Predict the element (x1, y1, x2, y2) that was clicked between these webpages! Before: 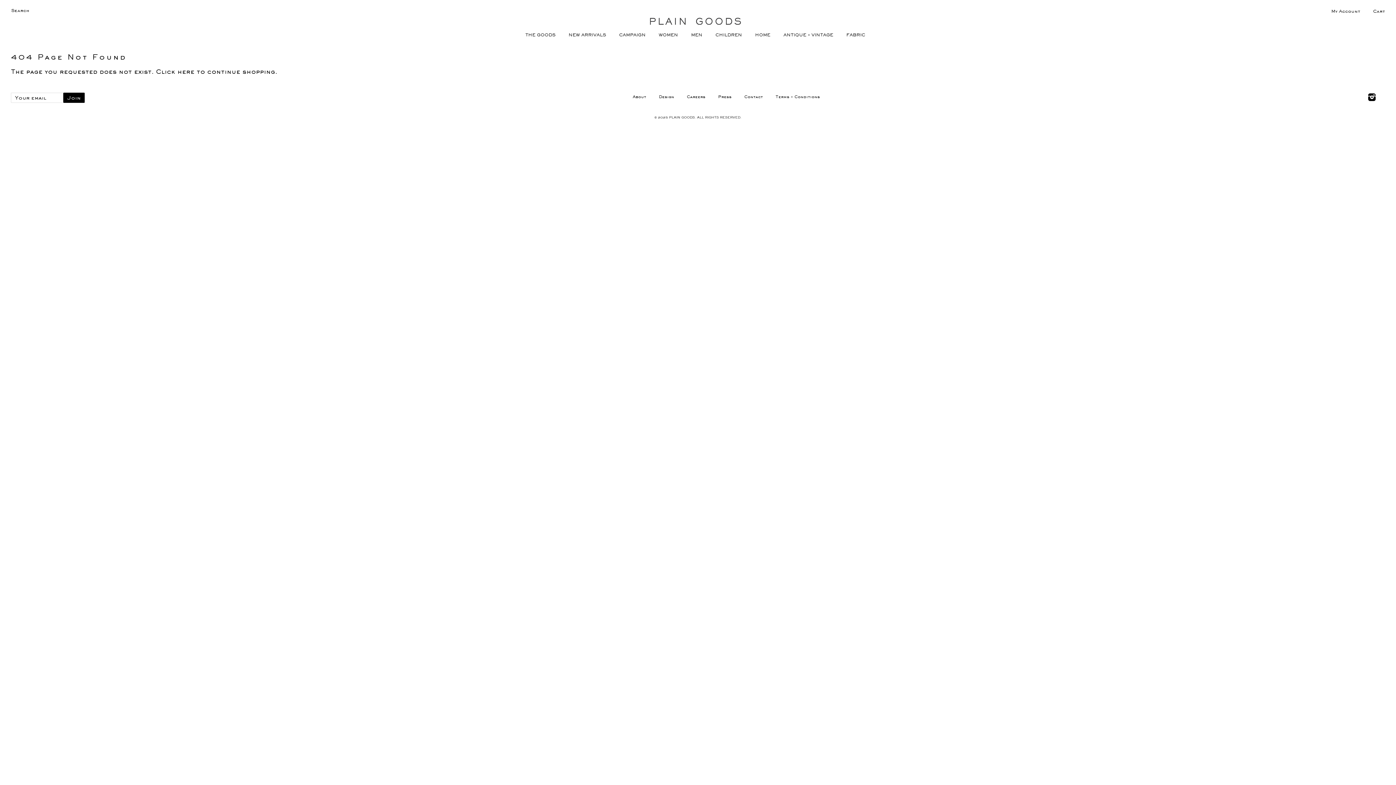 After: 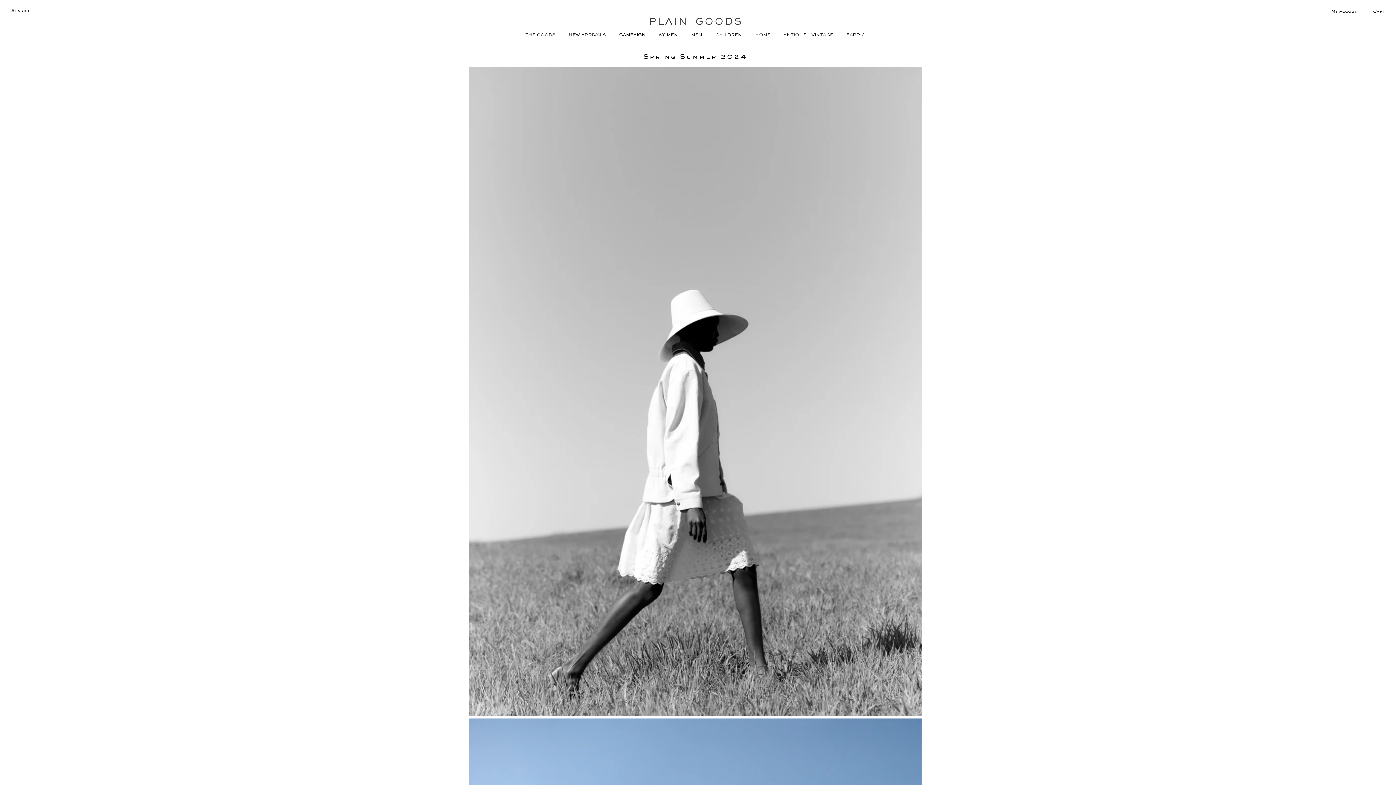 Action: label: CAMPAIGN bbox: (613, 25, 651, 43)